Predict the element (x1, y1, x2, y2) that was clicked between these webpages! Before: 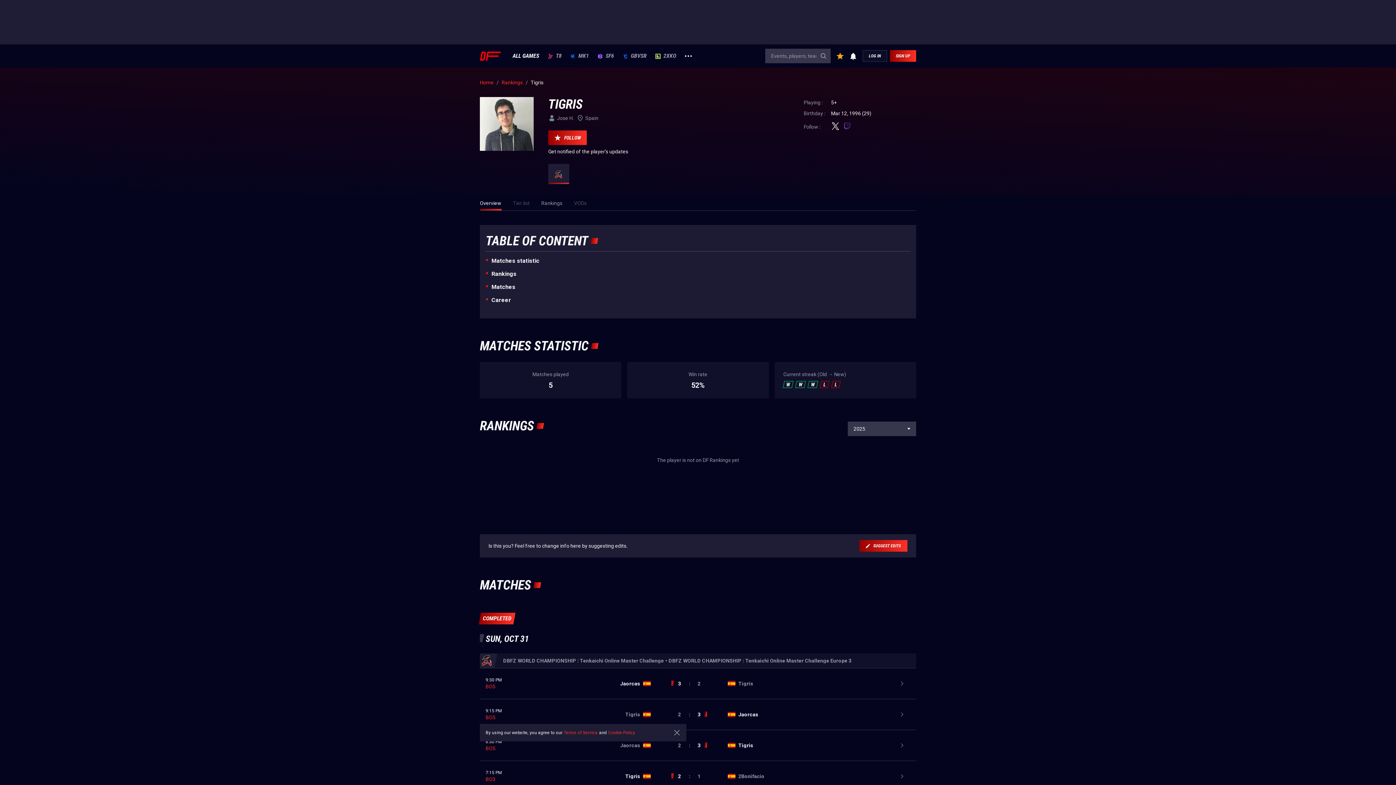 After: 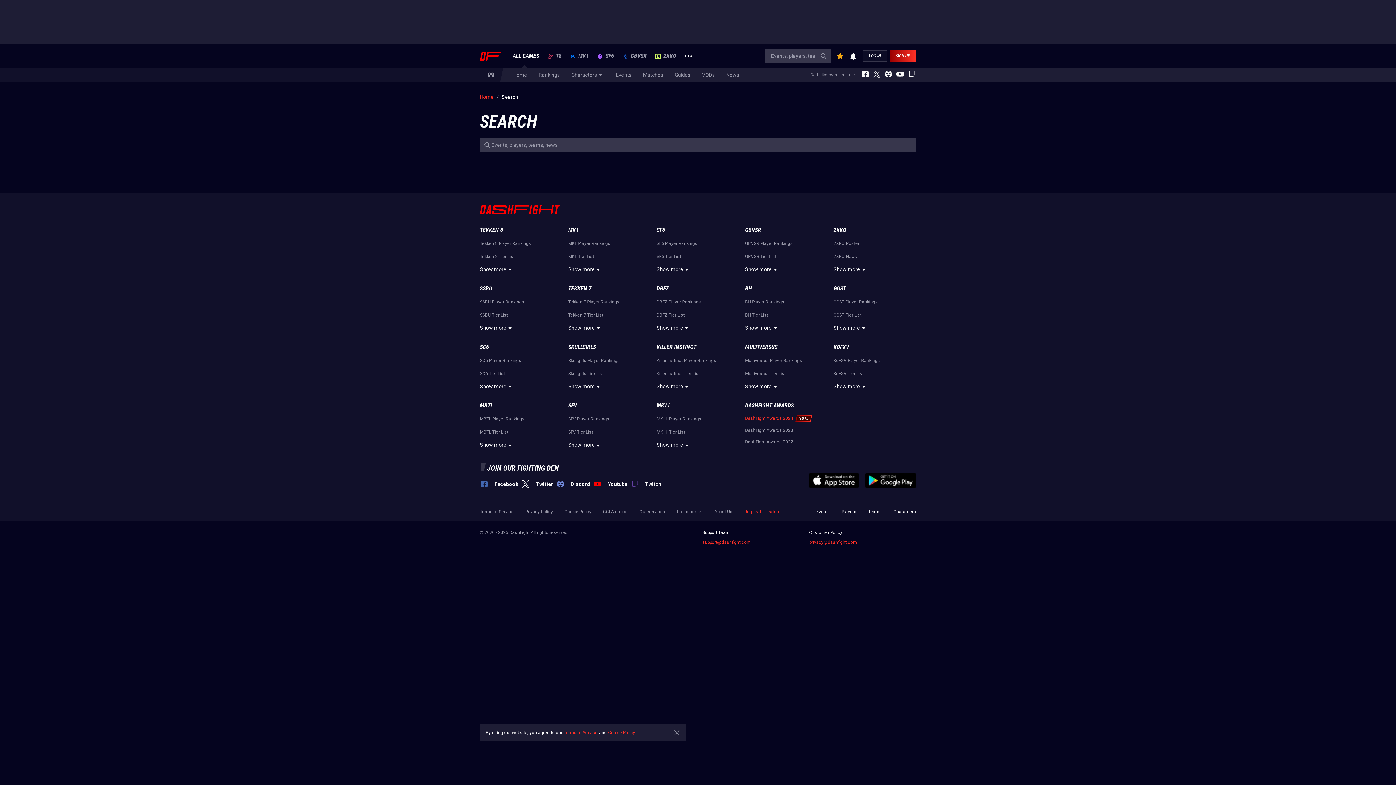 Action: bbox: (816, 48, 830, 63)